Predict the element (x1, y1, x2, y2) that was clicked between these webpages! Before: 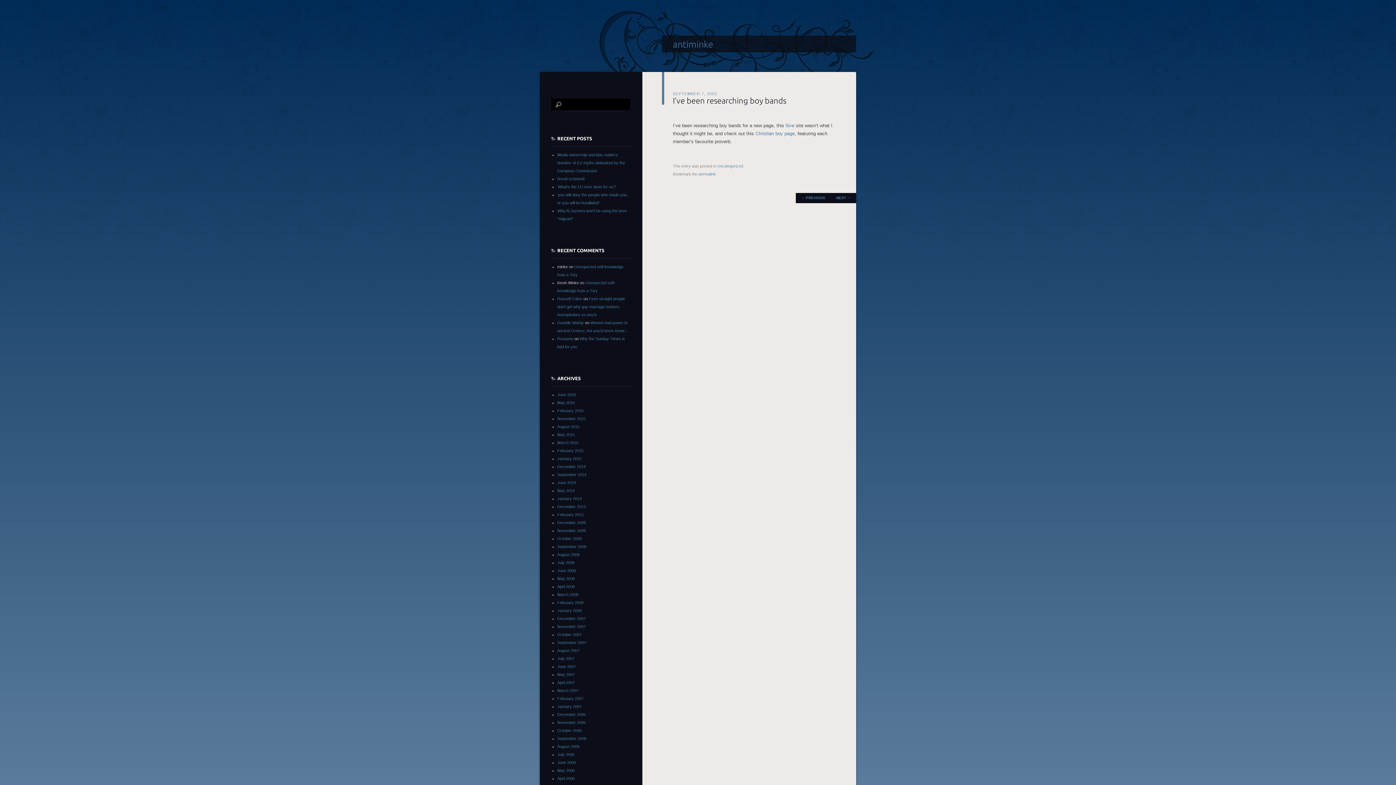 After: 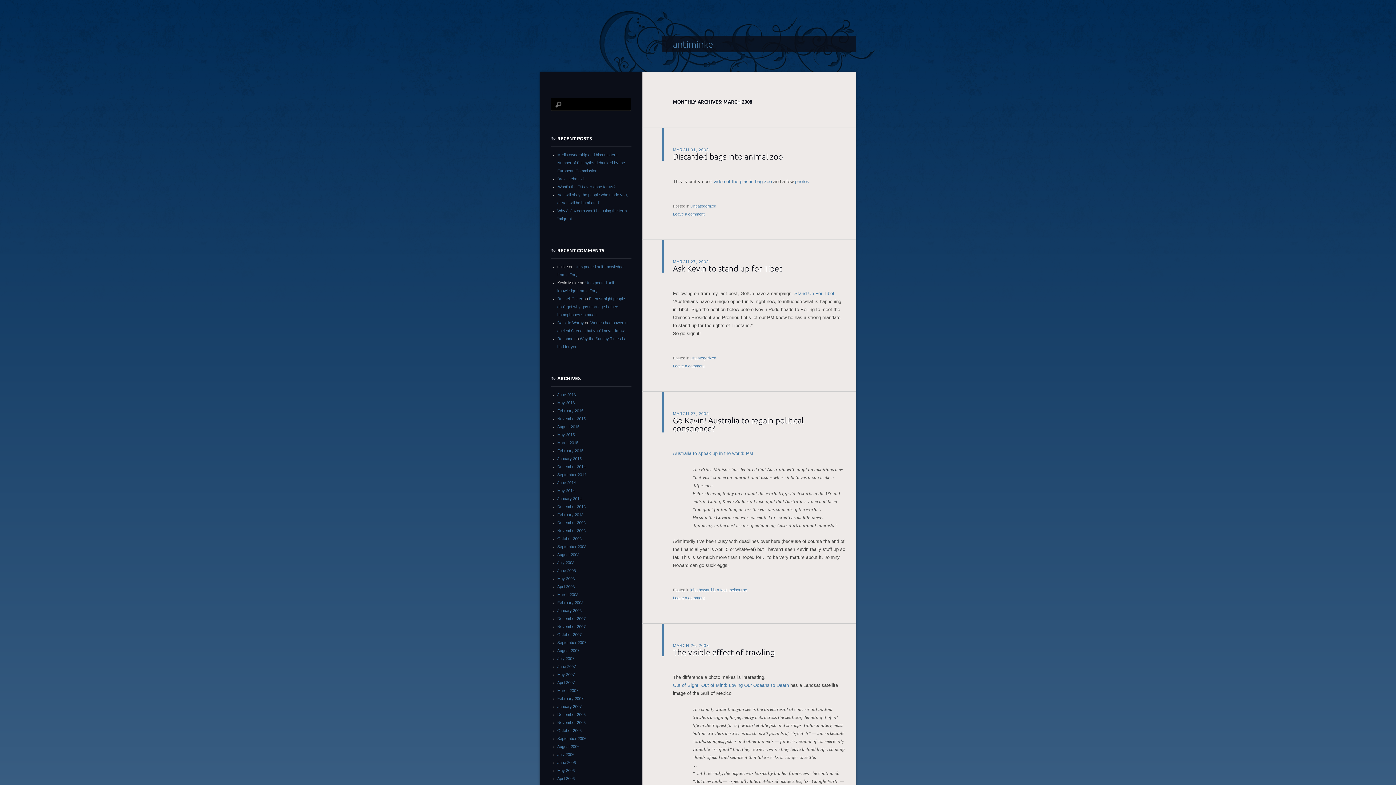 Action: label: March 2008 bbox: (557, 592, 578, 597)